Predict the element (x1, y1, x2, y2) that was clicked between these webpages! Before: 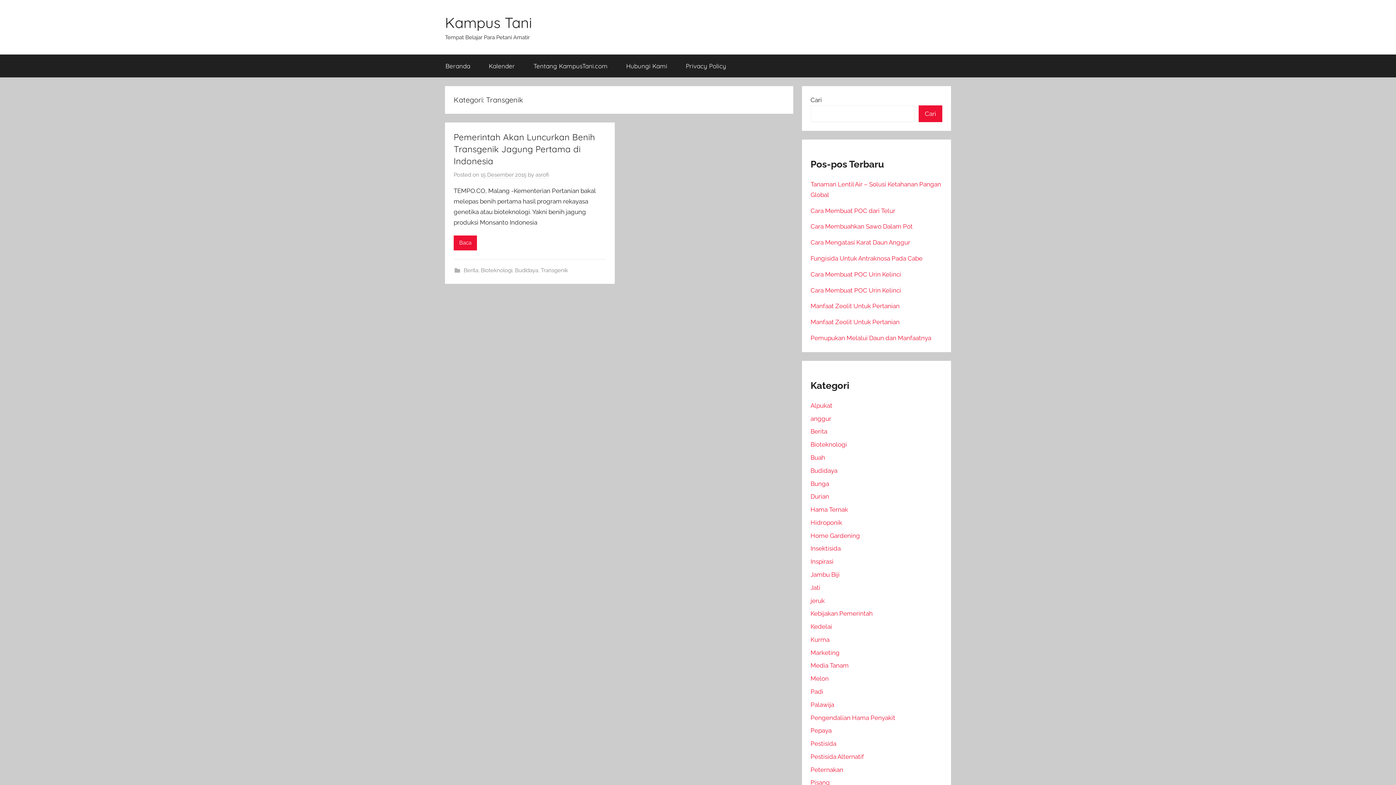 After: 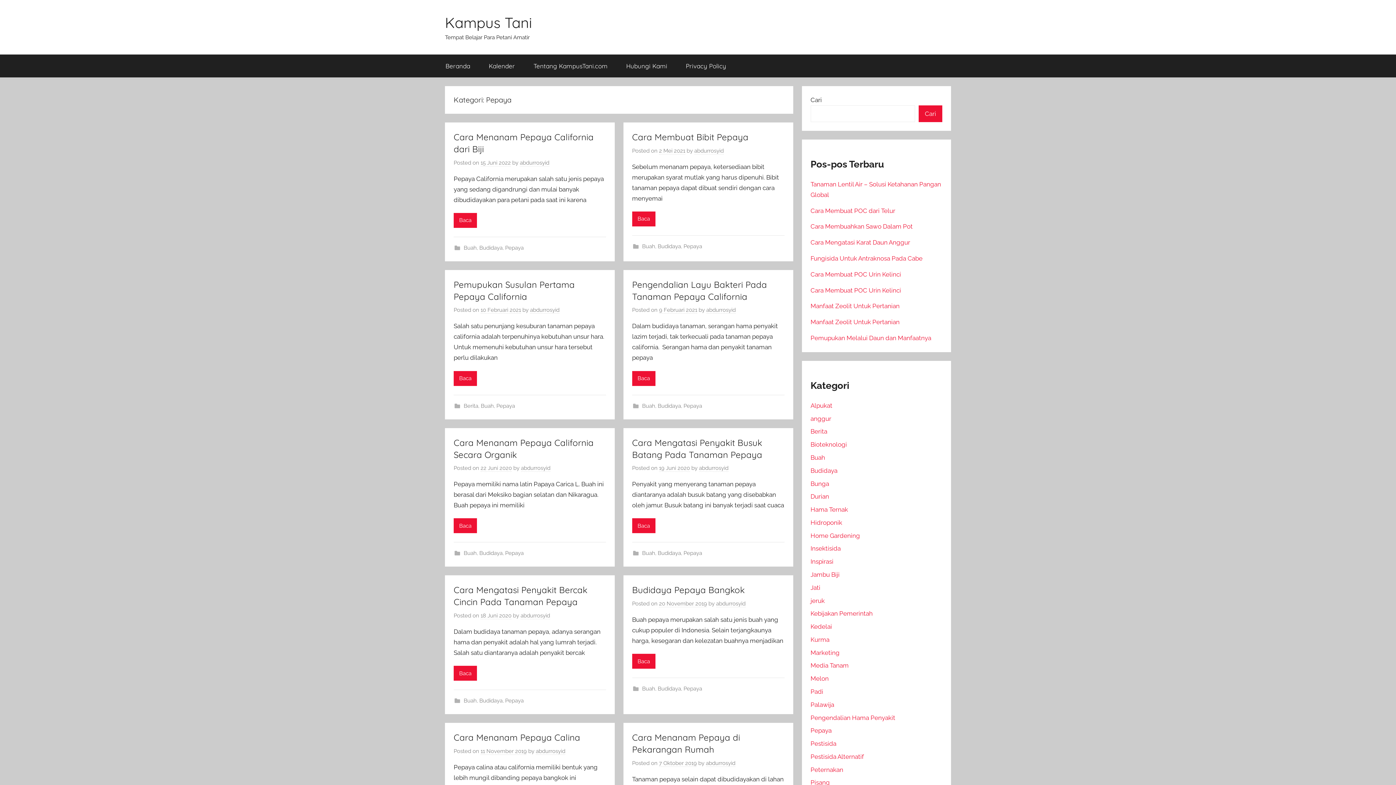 Action: bbox: (810, 727, 831, 734) label: Pepaya